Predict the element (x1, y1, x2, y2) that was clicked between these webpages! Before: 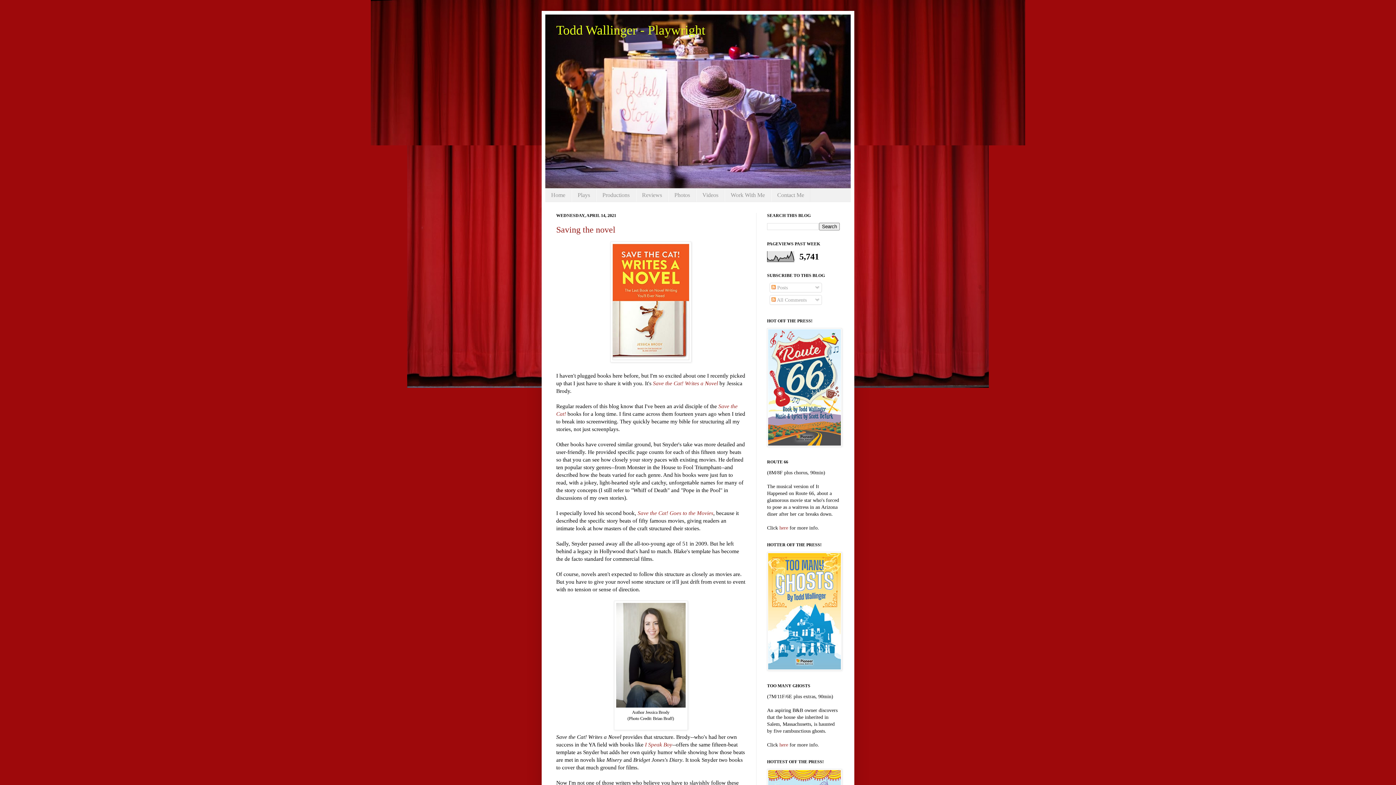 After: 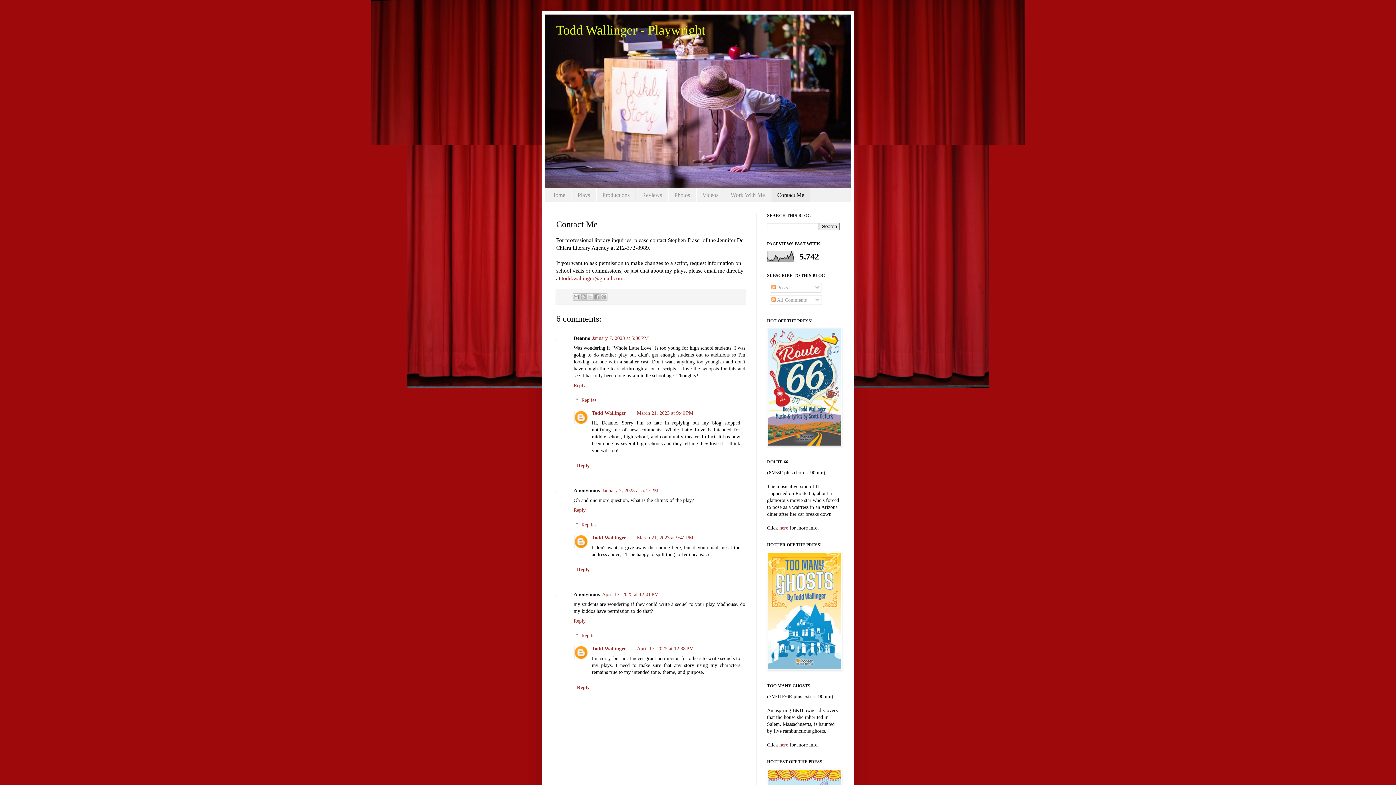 Action: label: Contact Me bbox: (771, 188, 810, 201)